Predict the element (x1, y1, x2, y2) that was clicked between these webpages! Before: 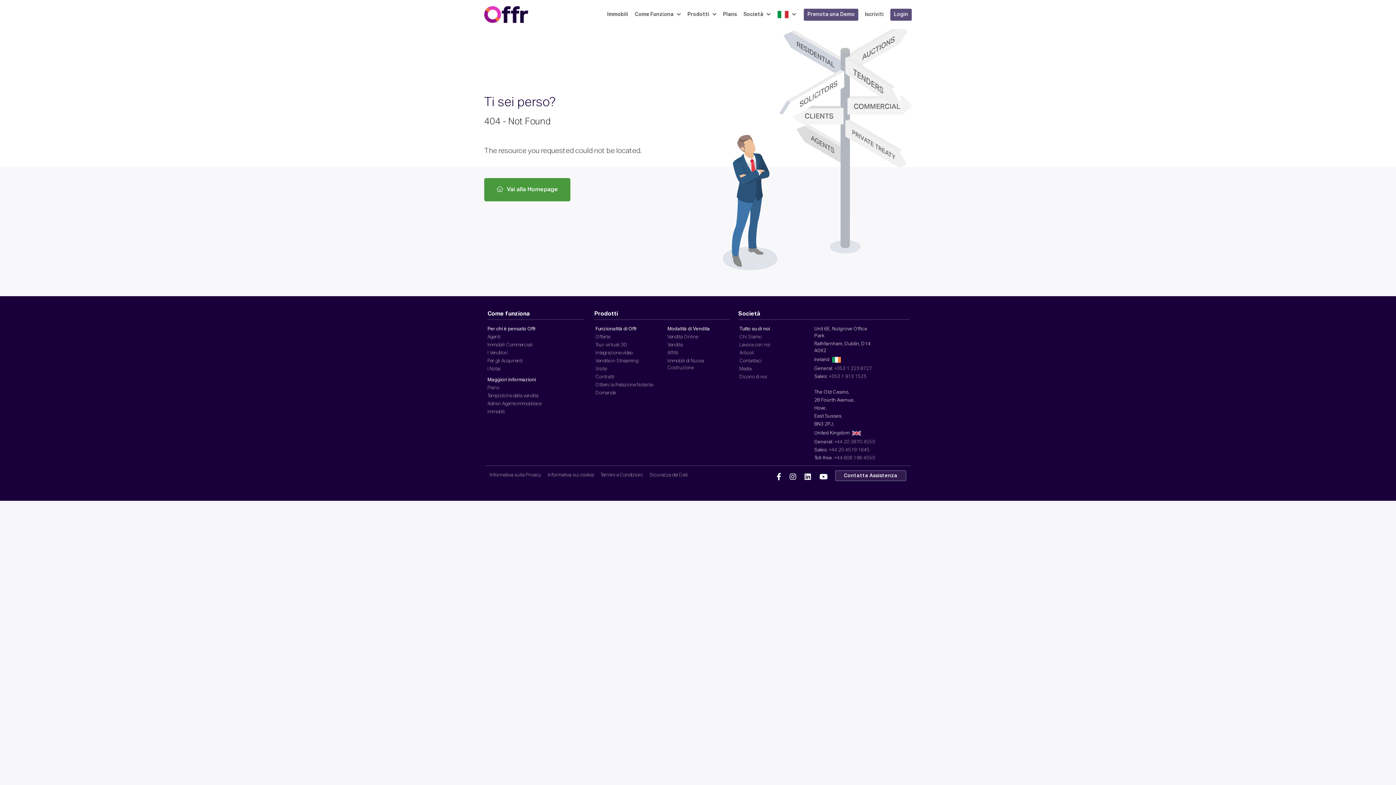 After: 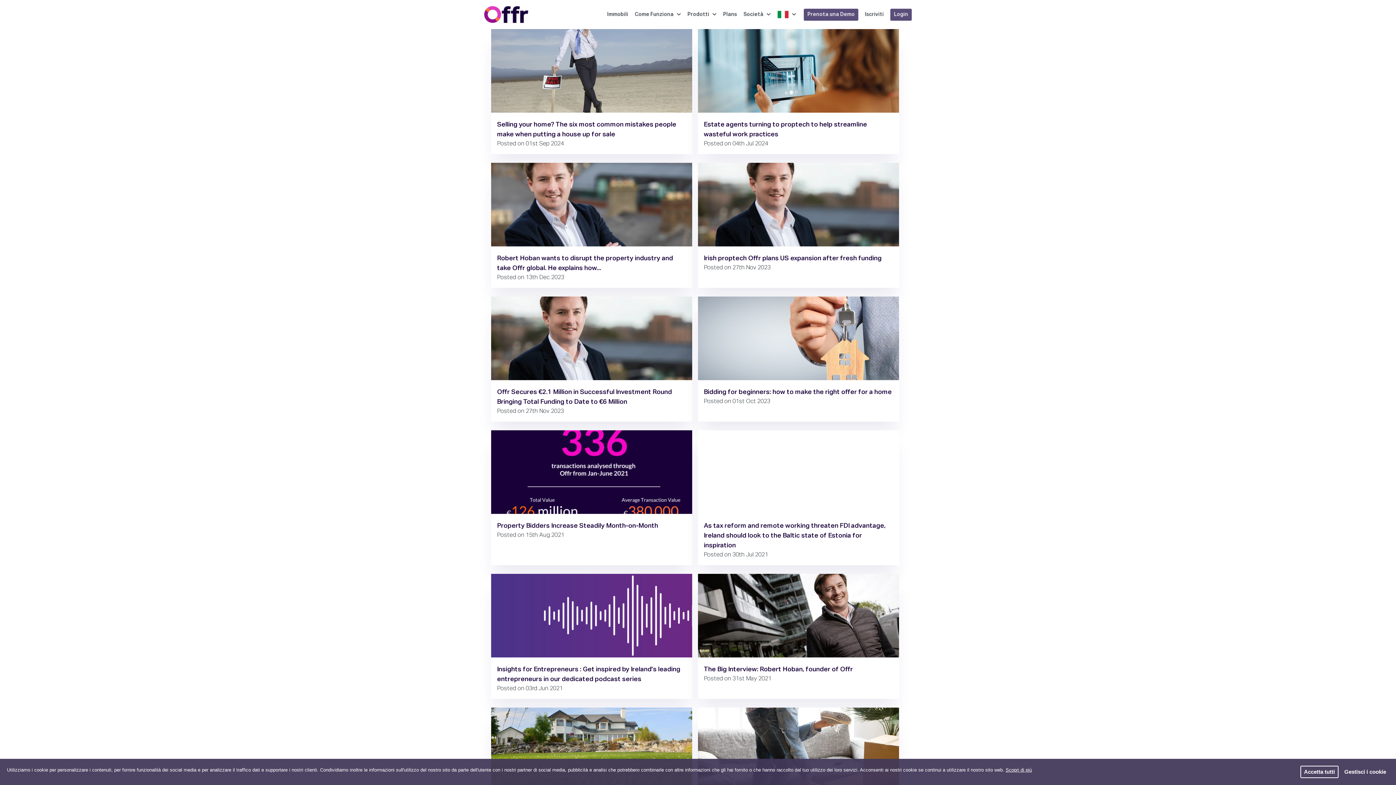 Action: label: Media bbox: (739, 366, 752, 371)